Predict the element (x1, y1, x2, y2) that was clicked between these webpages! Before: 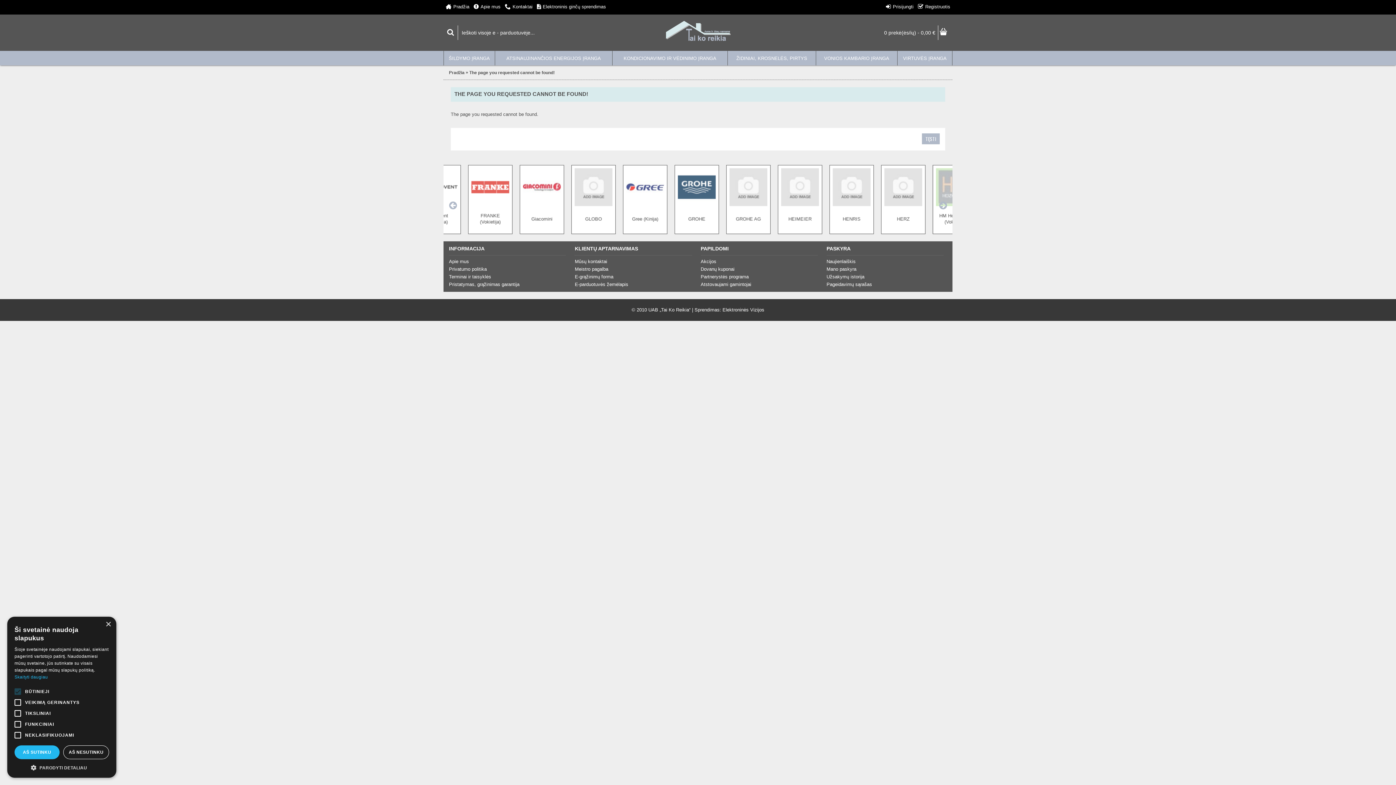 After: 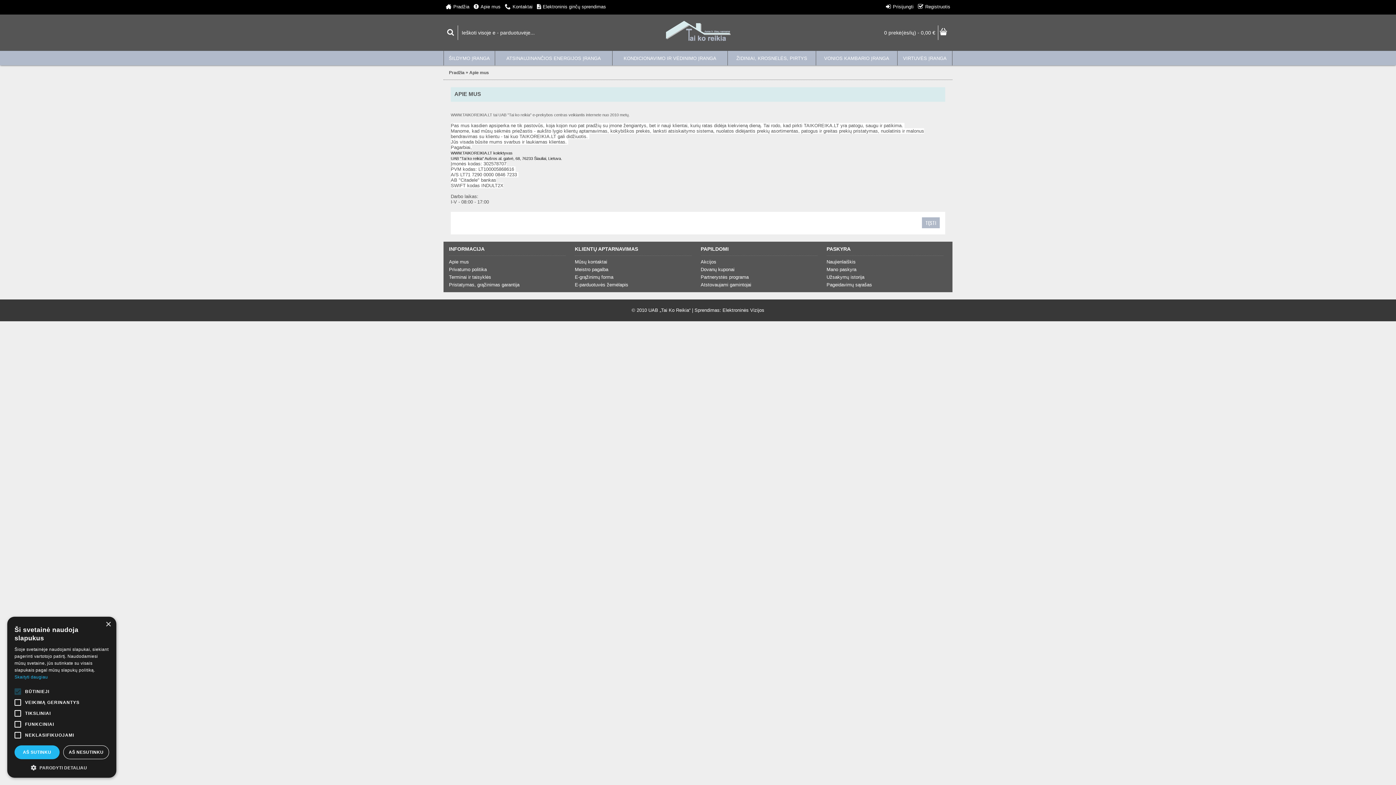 Action: bbox: (471, 0, 502, 14) label: Apie mus